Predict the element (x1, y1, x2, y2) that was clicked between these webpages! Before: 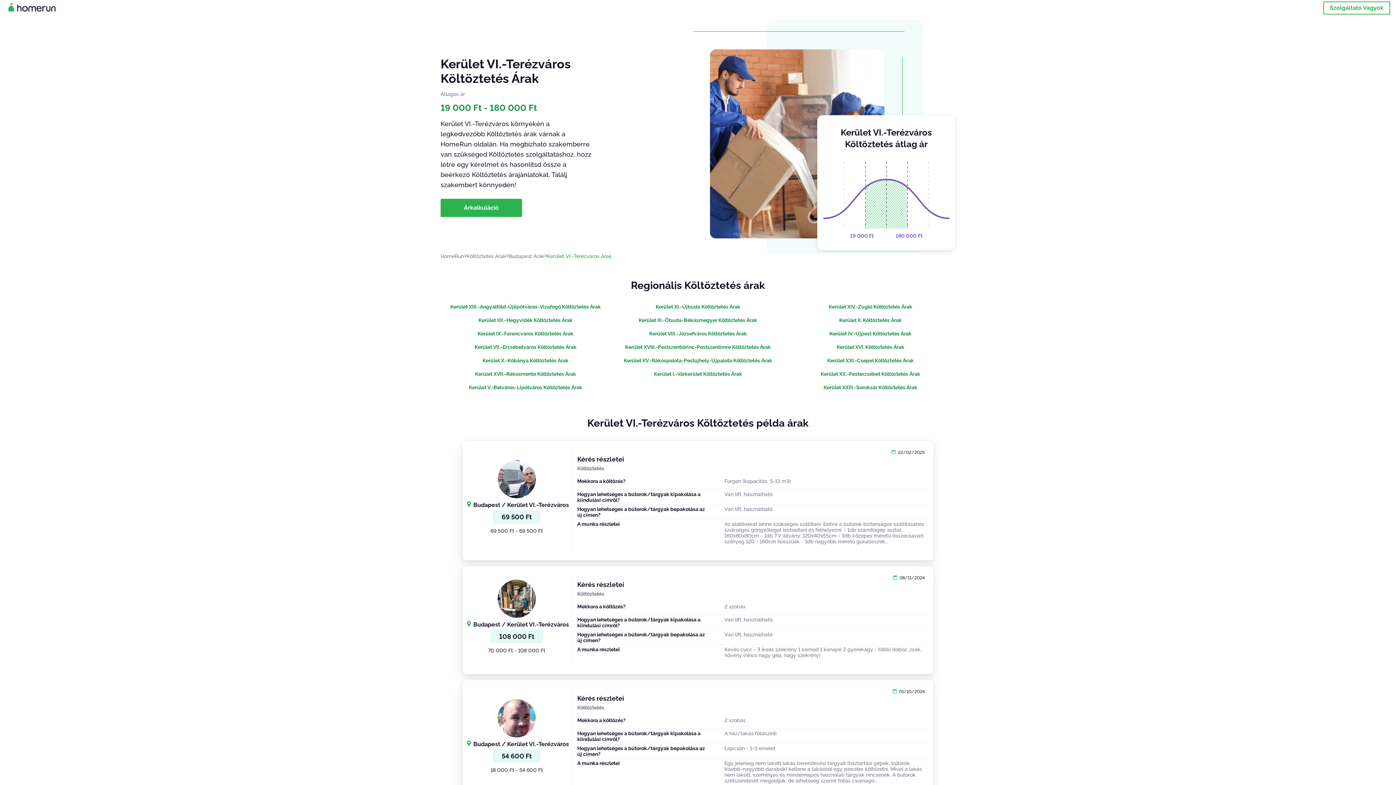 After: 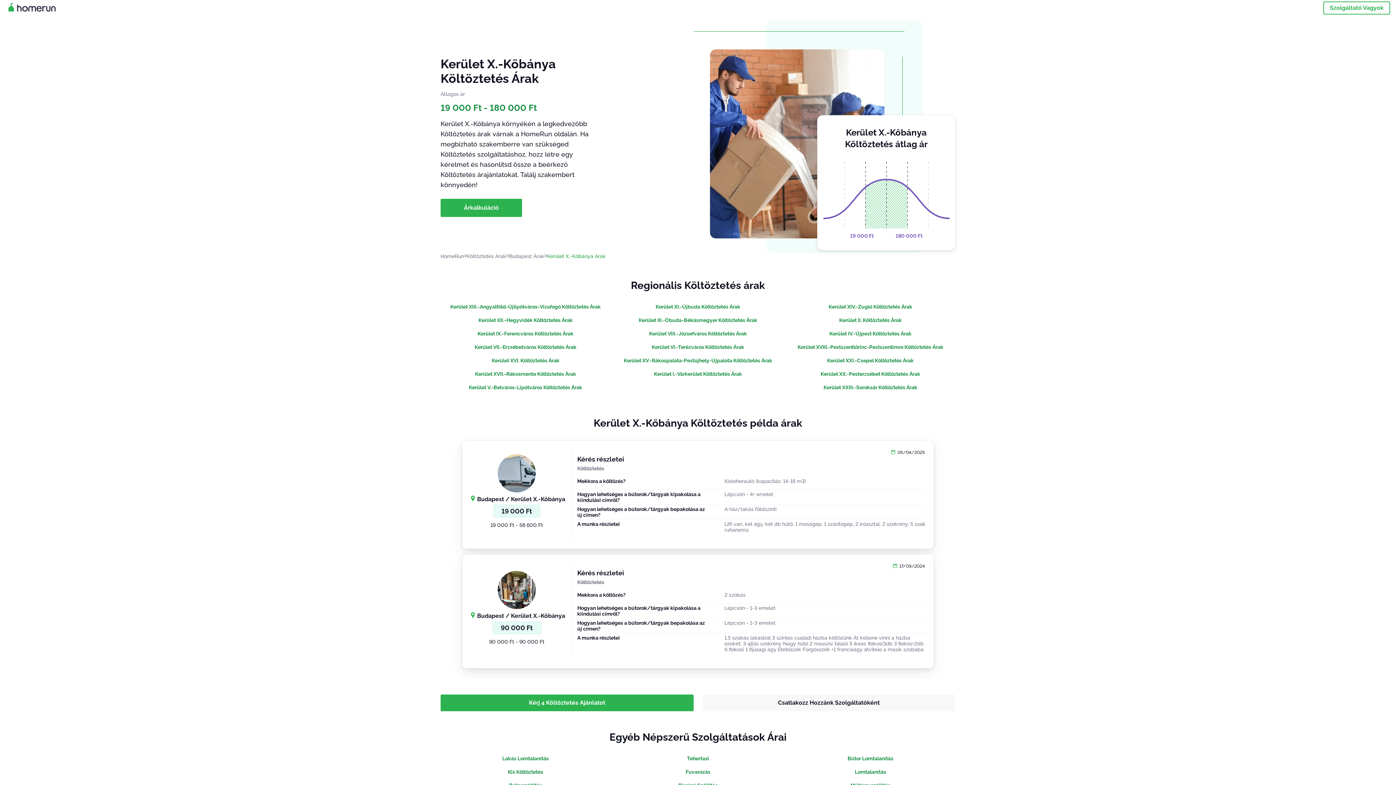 Action: bbox: (440, 357, 610, 364) label: Kerület X.-Kőbánya Költöztetés Árak